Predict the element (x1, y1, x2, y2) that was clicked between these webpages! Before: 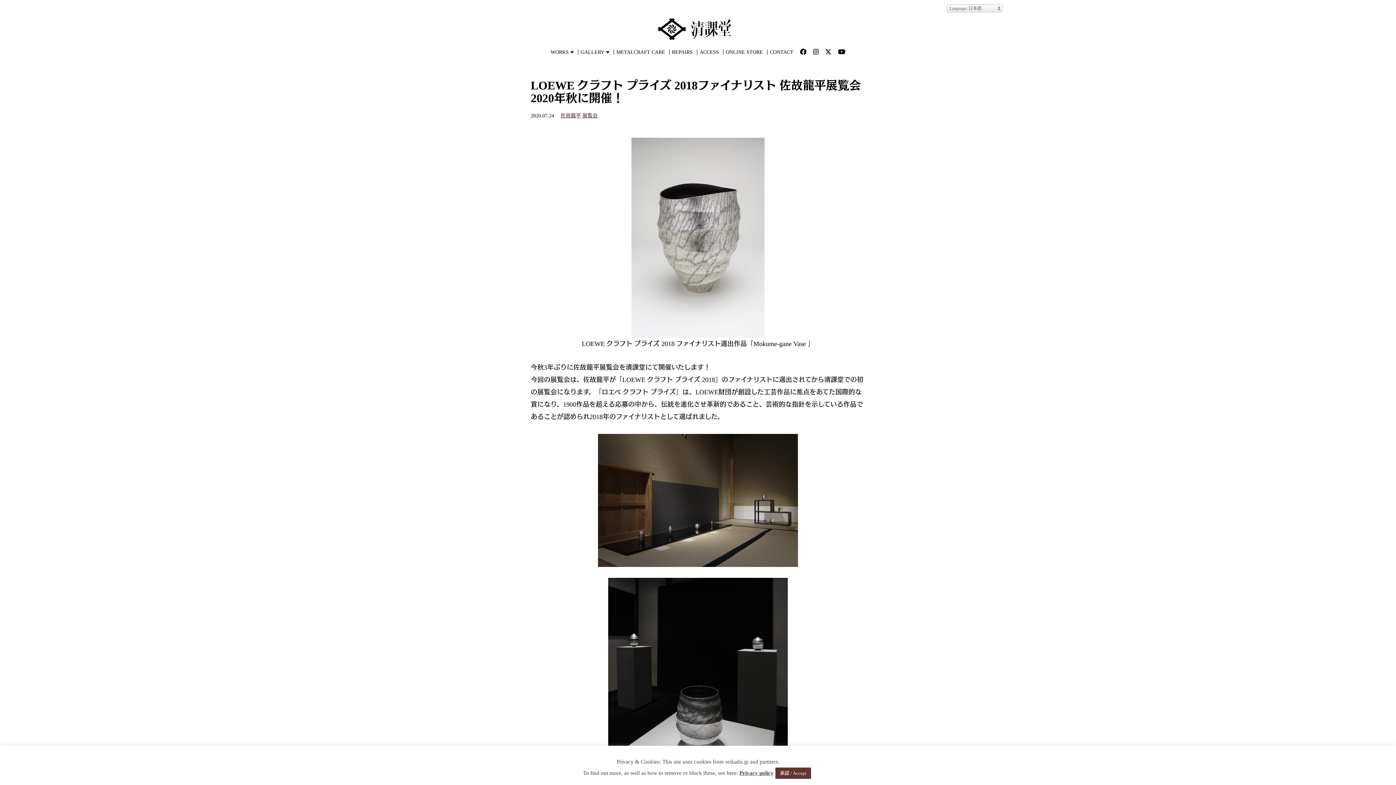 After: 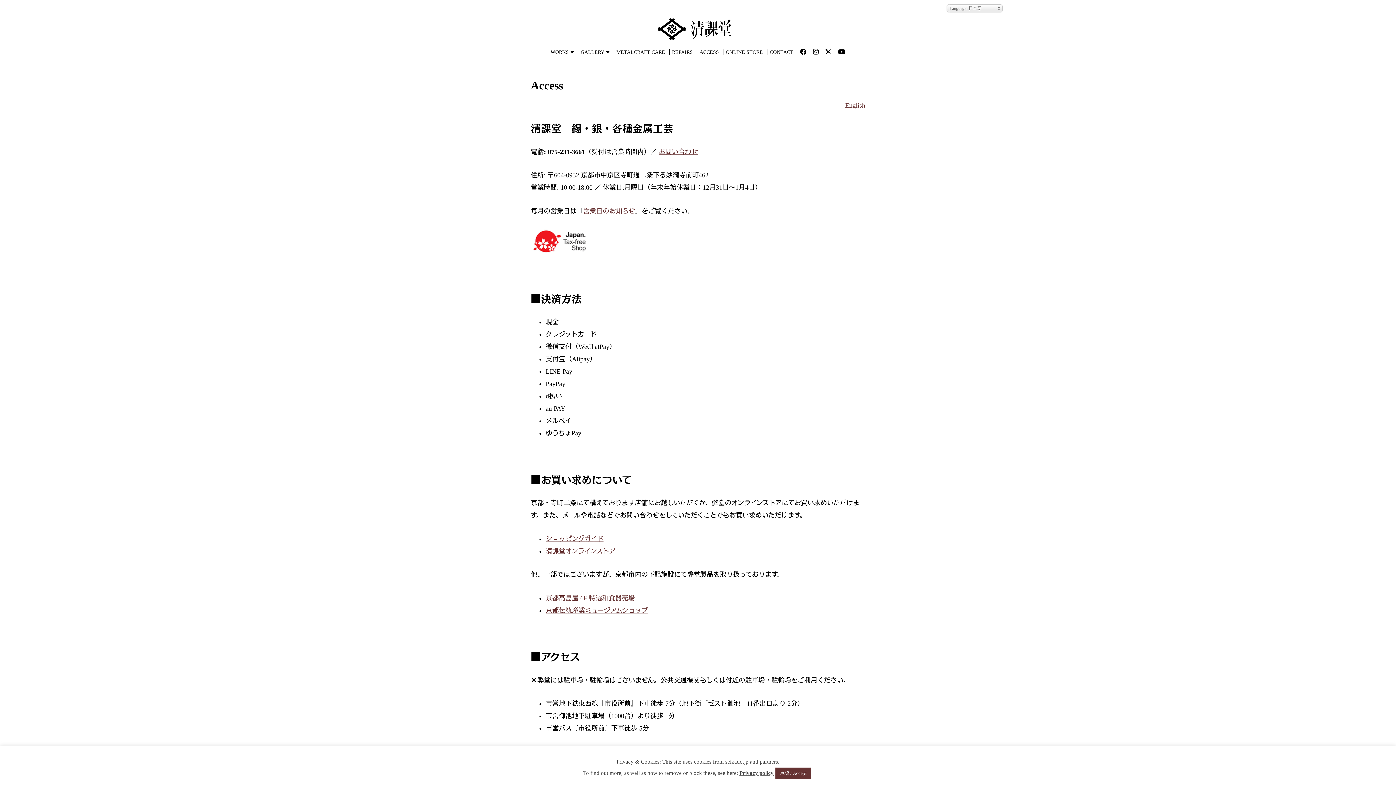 Action: label: ACCESS bbox: (699, 49, 719, 54)